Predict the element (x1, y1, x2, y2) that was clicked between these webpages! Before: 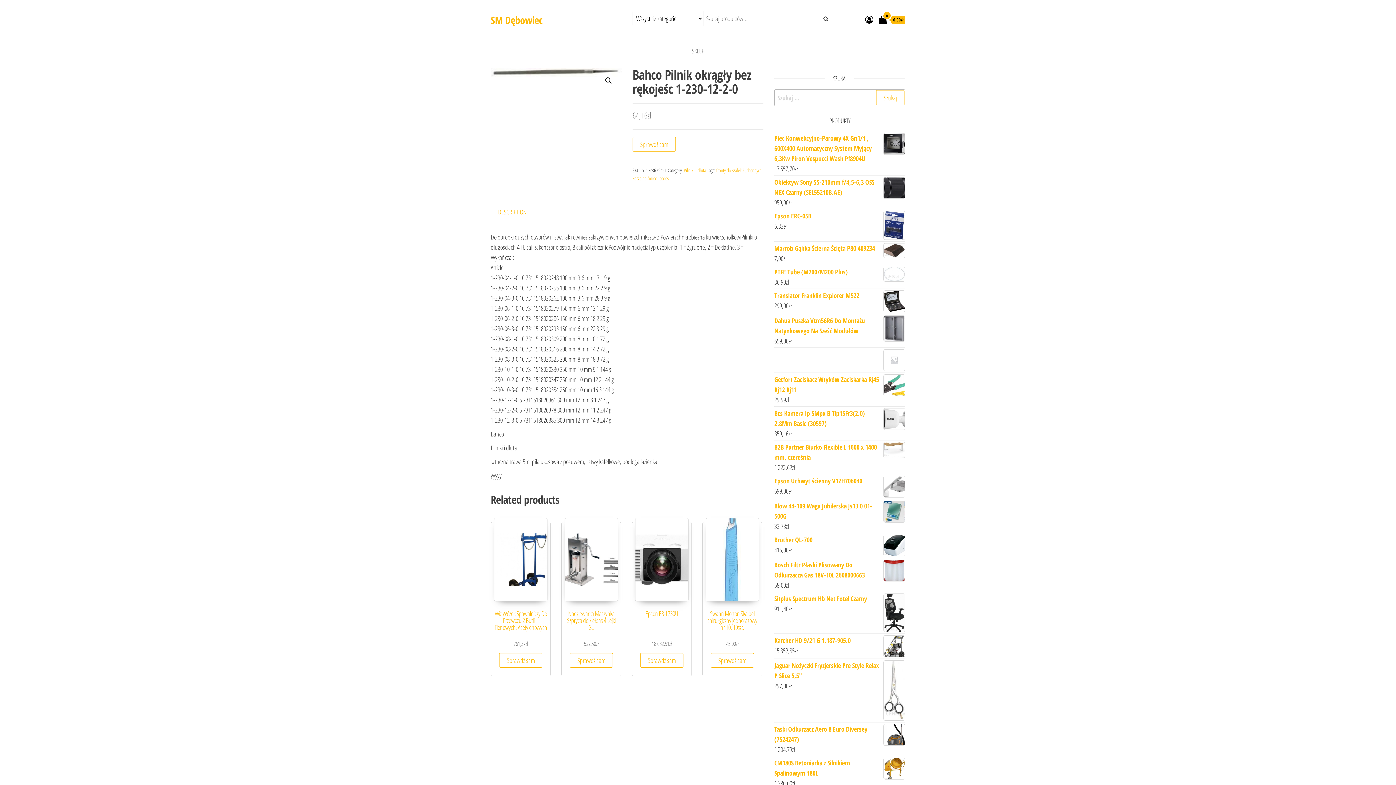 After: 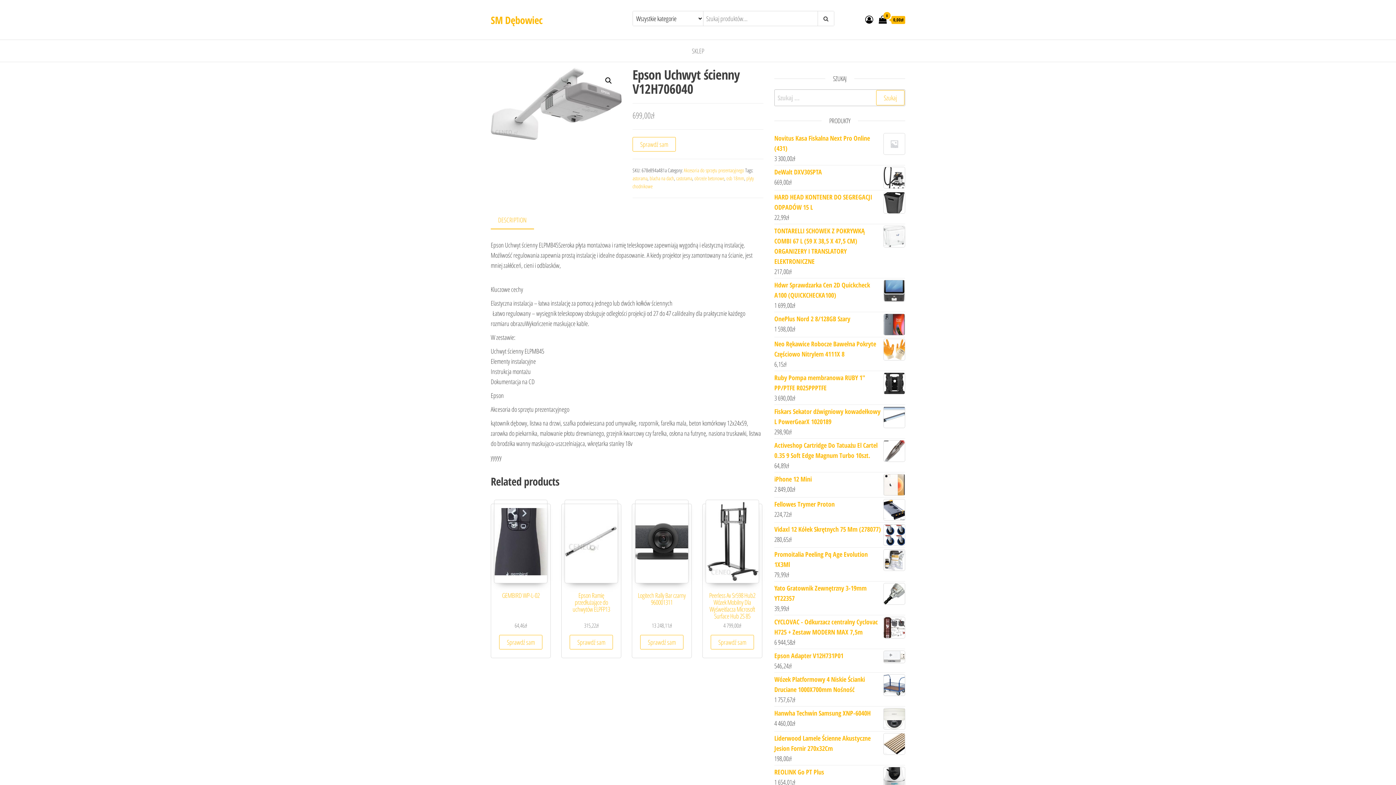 Action: label: Epson Uchwyt ścienny V12H706040 bbox: (774, 476, 905, 486)